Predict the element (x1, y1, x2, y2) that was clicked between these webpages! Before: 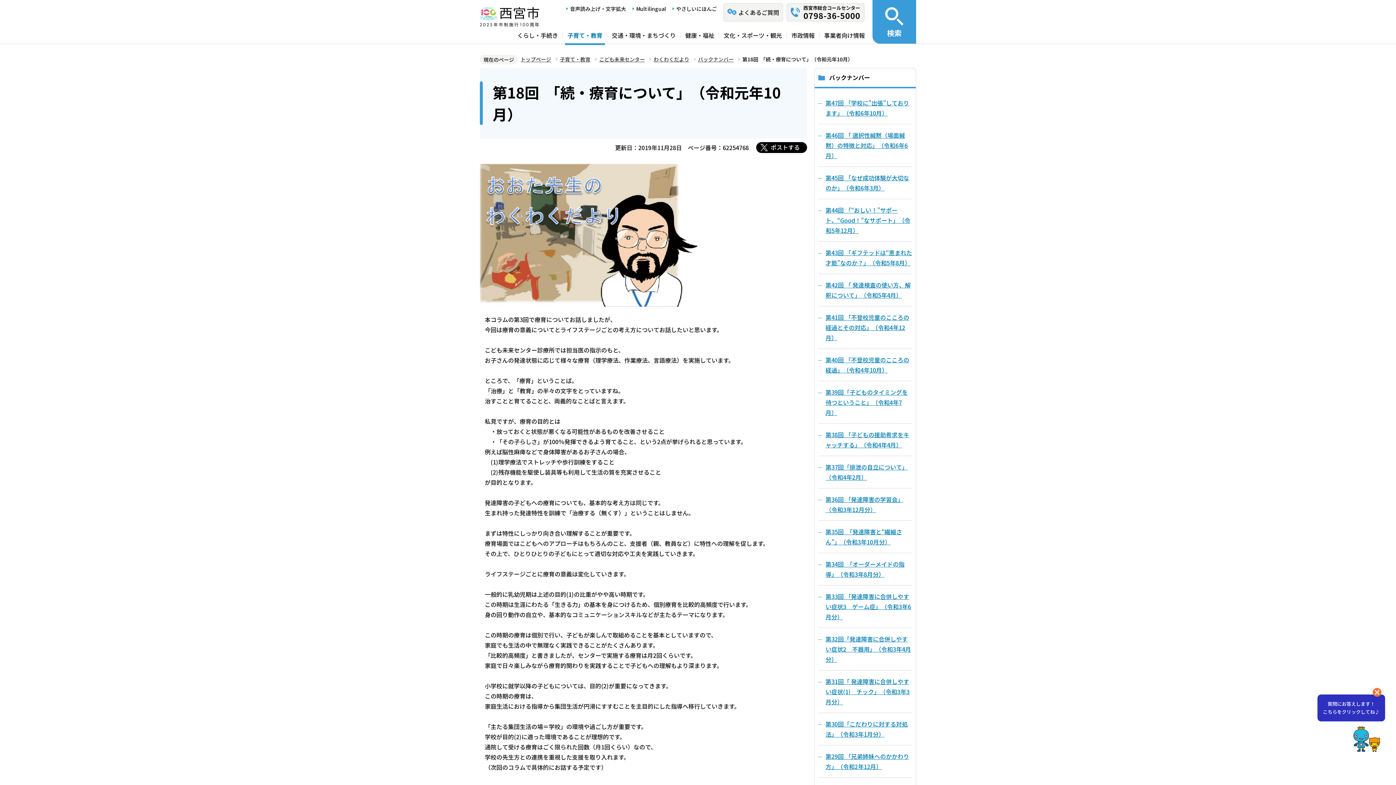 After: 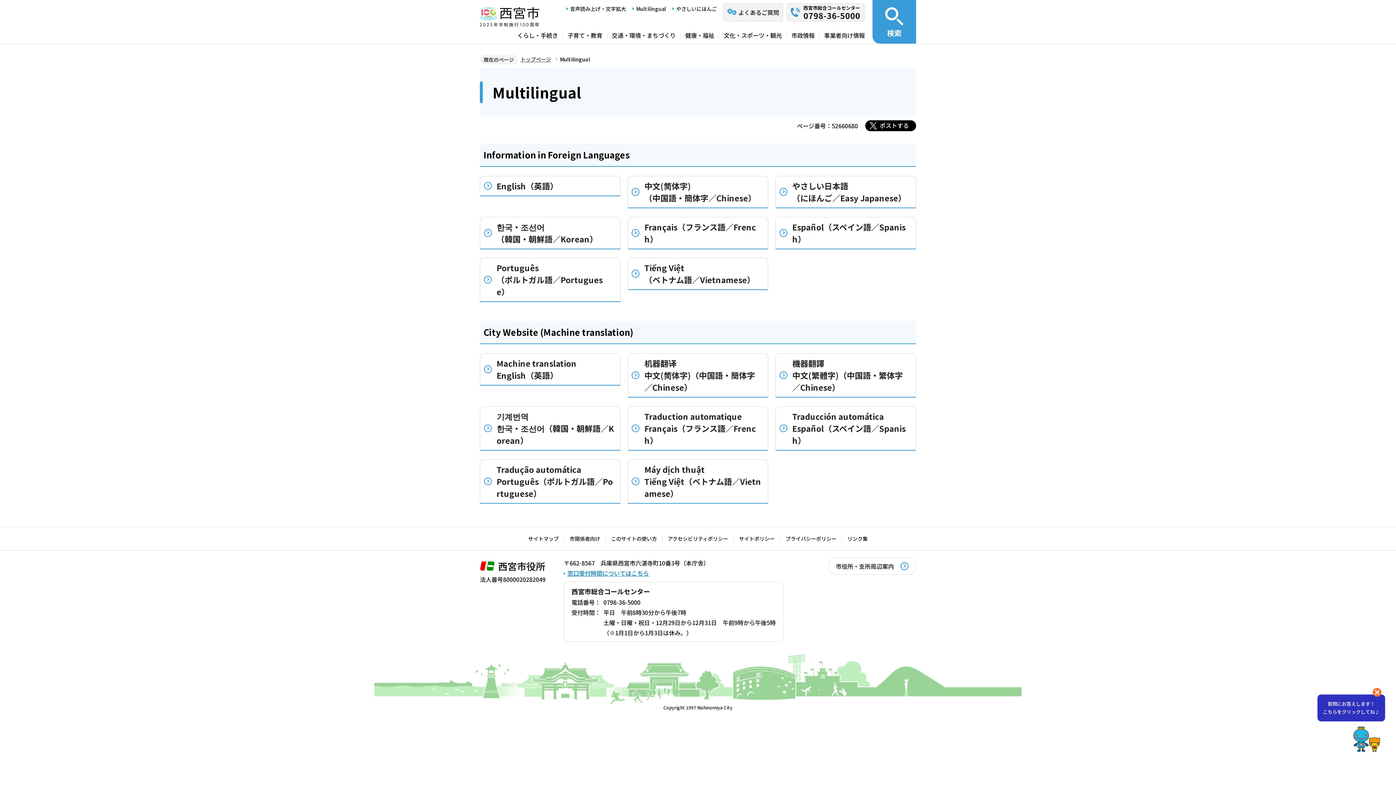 Action: label: Multilingual bbox: (636, 5, 666, 12)